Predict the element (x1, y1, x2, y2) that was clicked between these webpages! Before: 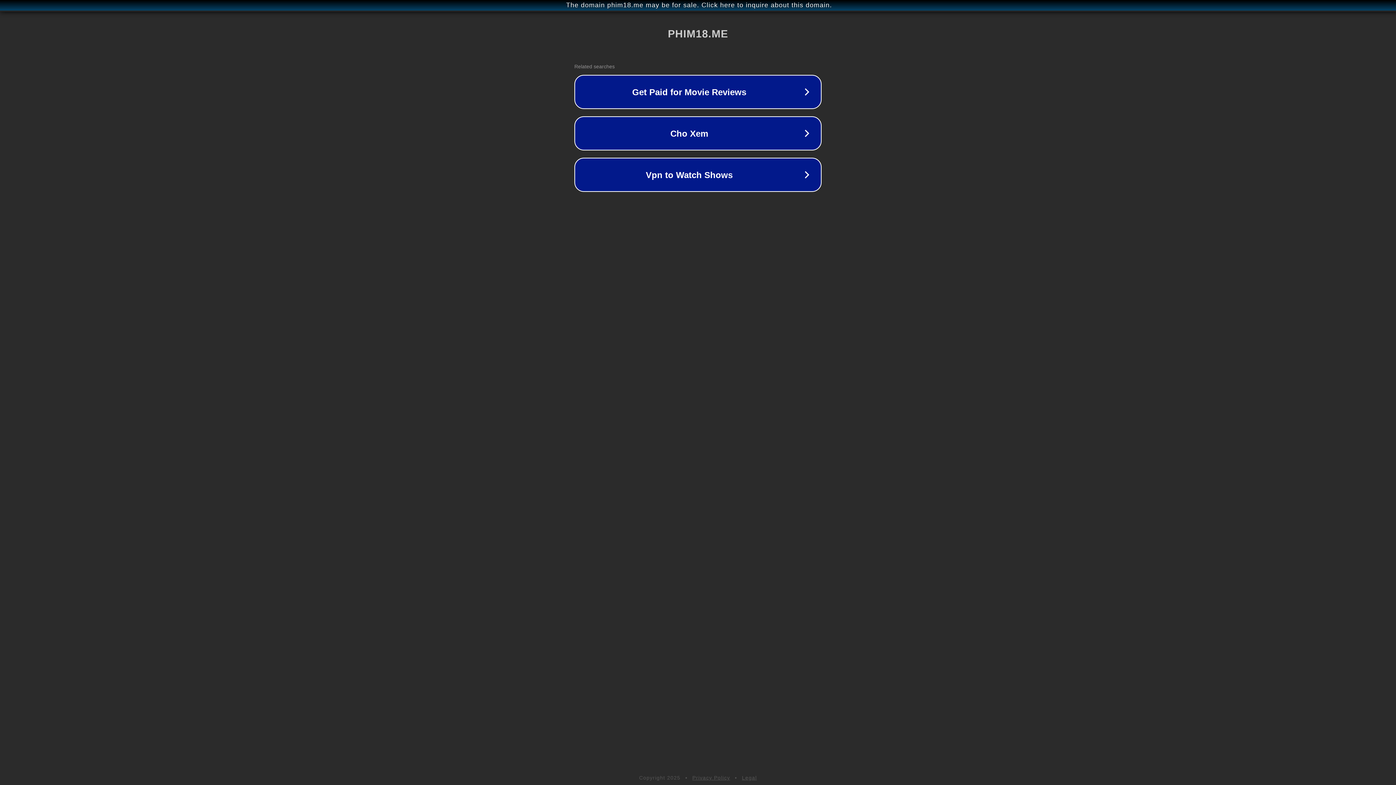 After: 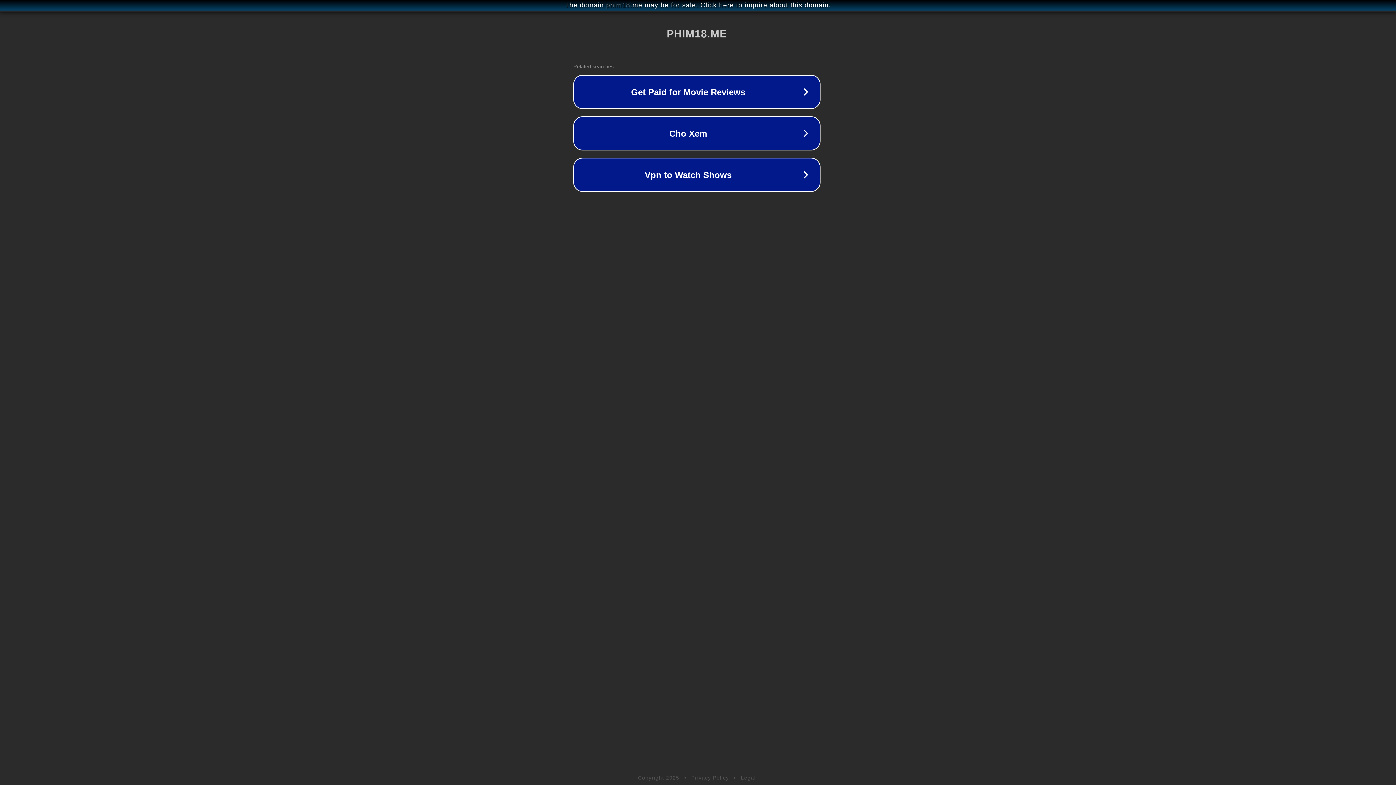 Action: label: The domain phim18.me may be for sale. Click here to inquire about this domain. bbox: (1, 1, 1397, 9)